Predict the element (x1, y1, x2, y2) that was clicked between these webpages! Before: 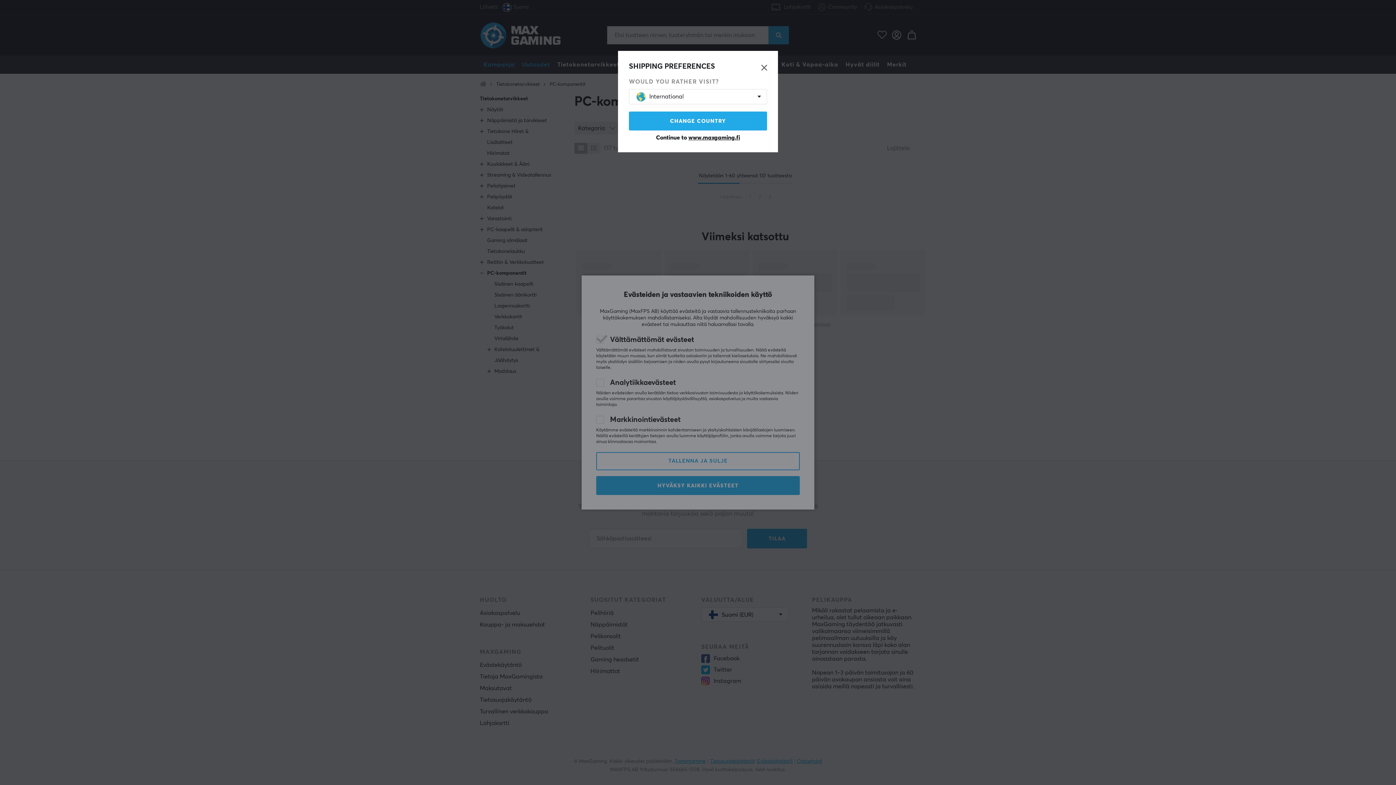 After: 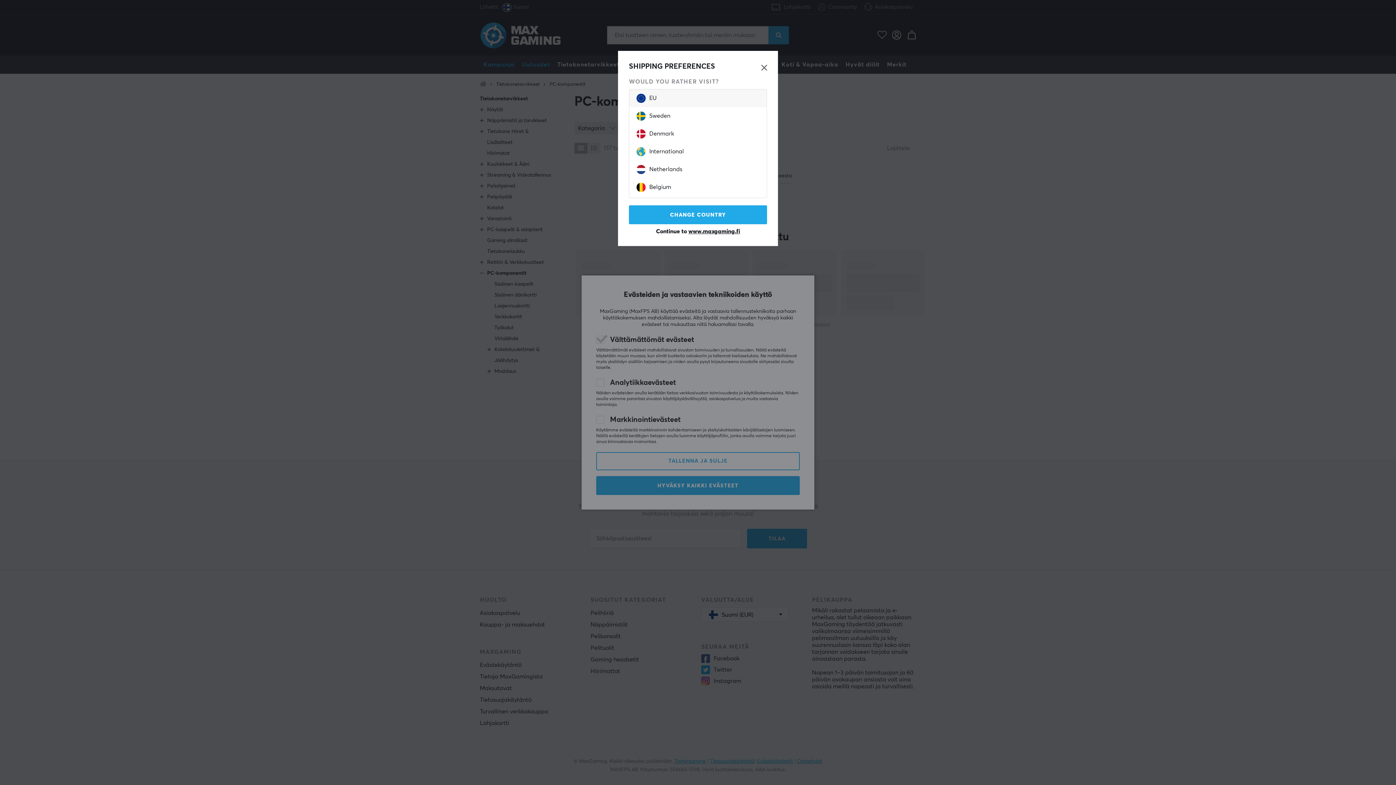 Action: bbox: (636, 89, 752, 104) label: International